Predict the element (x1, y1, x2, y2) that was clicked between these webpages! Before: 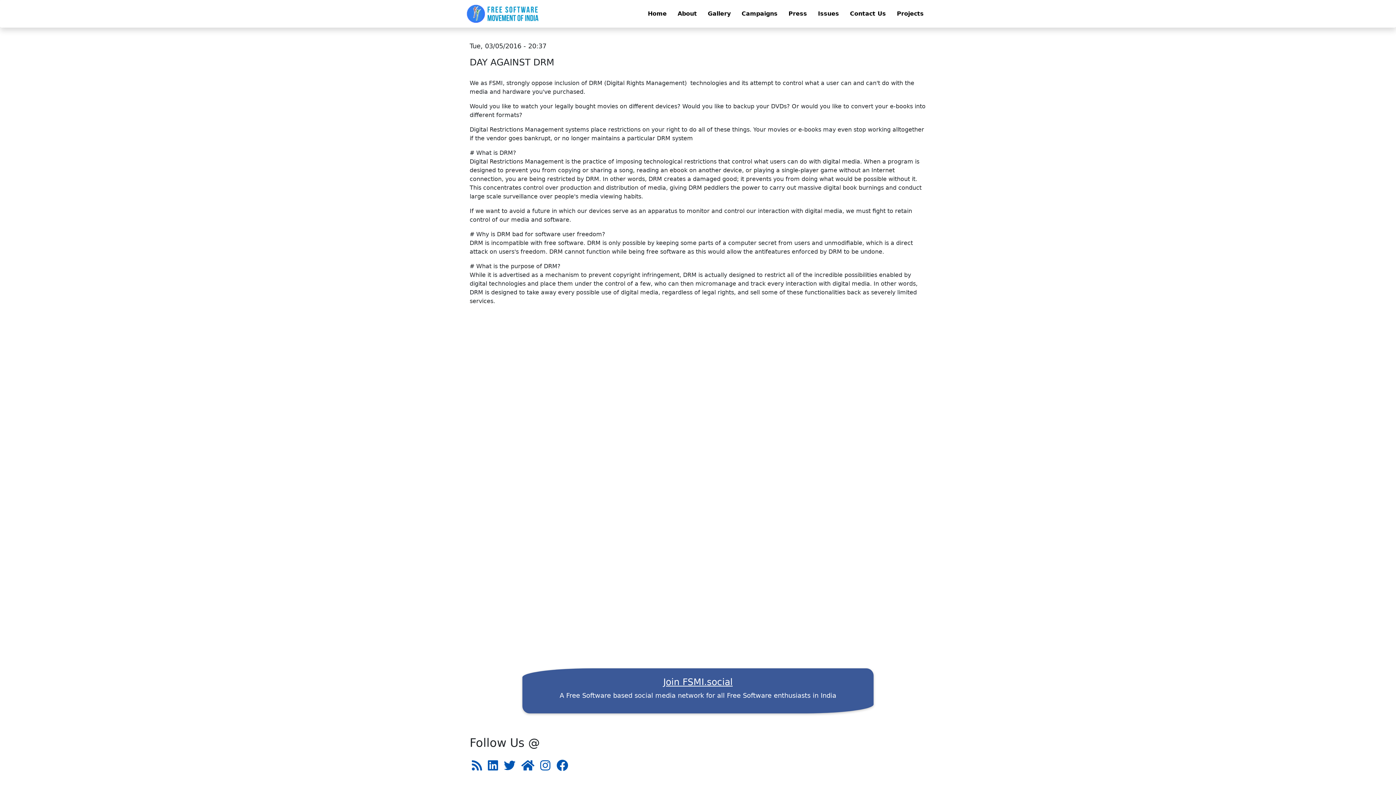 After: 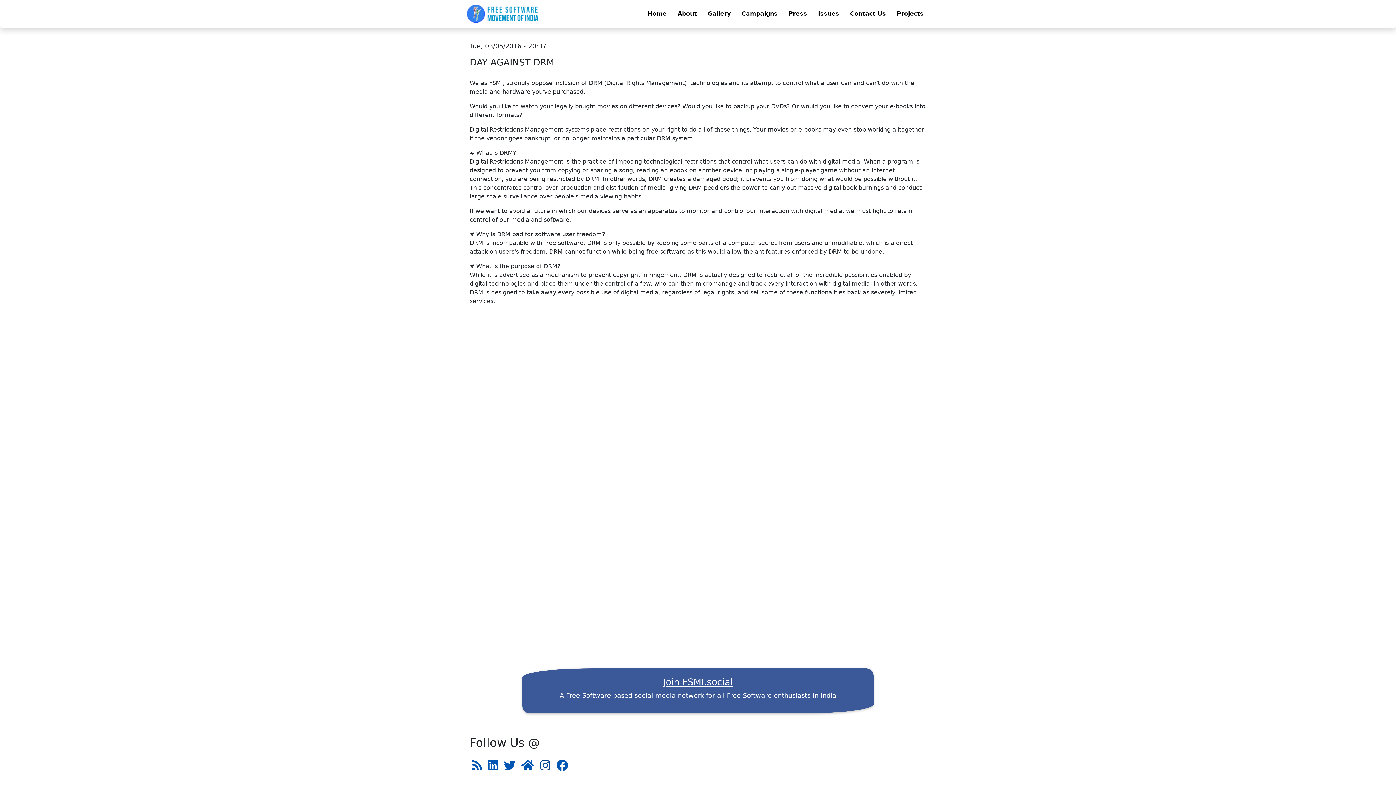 Action: bbox: (540, 764, 550, 771)